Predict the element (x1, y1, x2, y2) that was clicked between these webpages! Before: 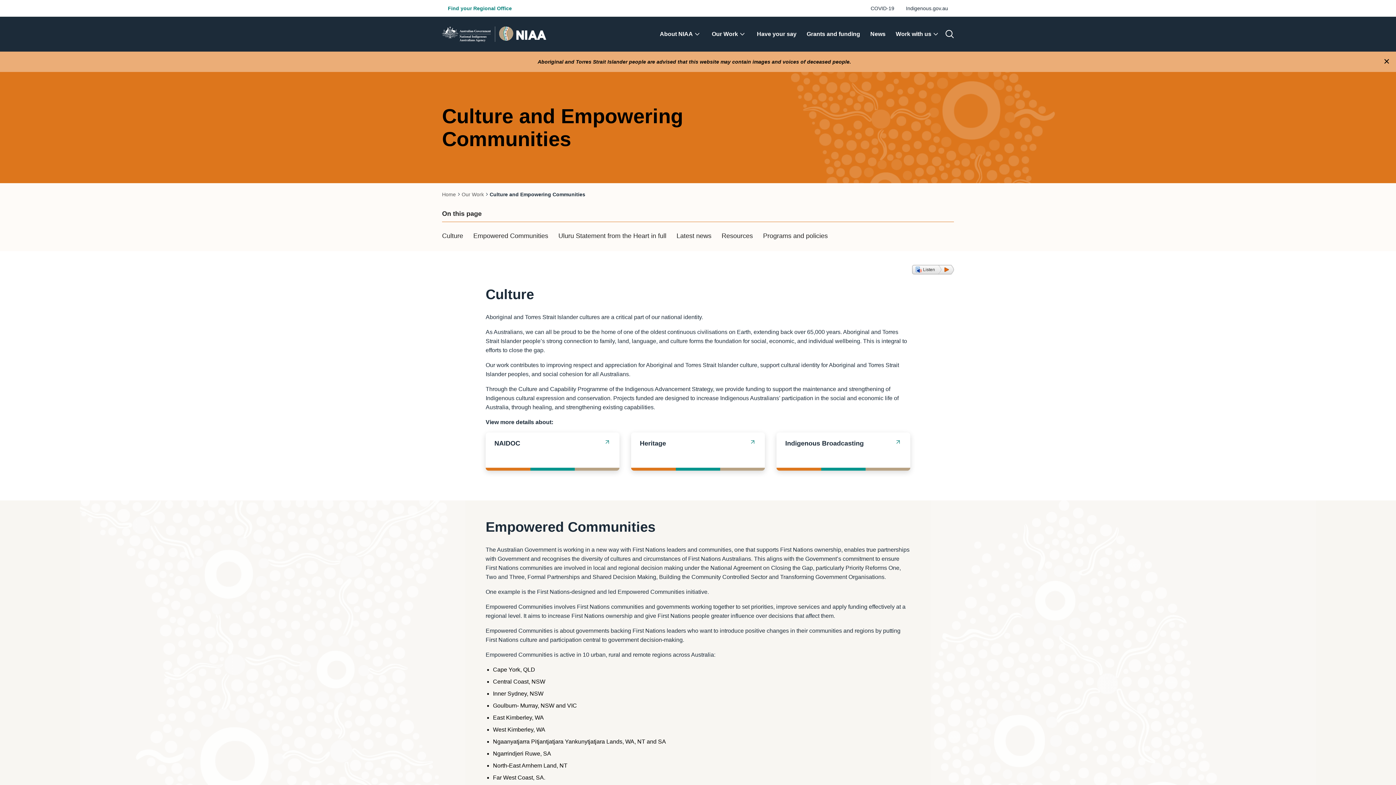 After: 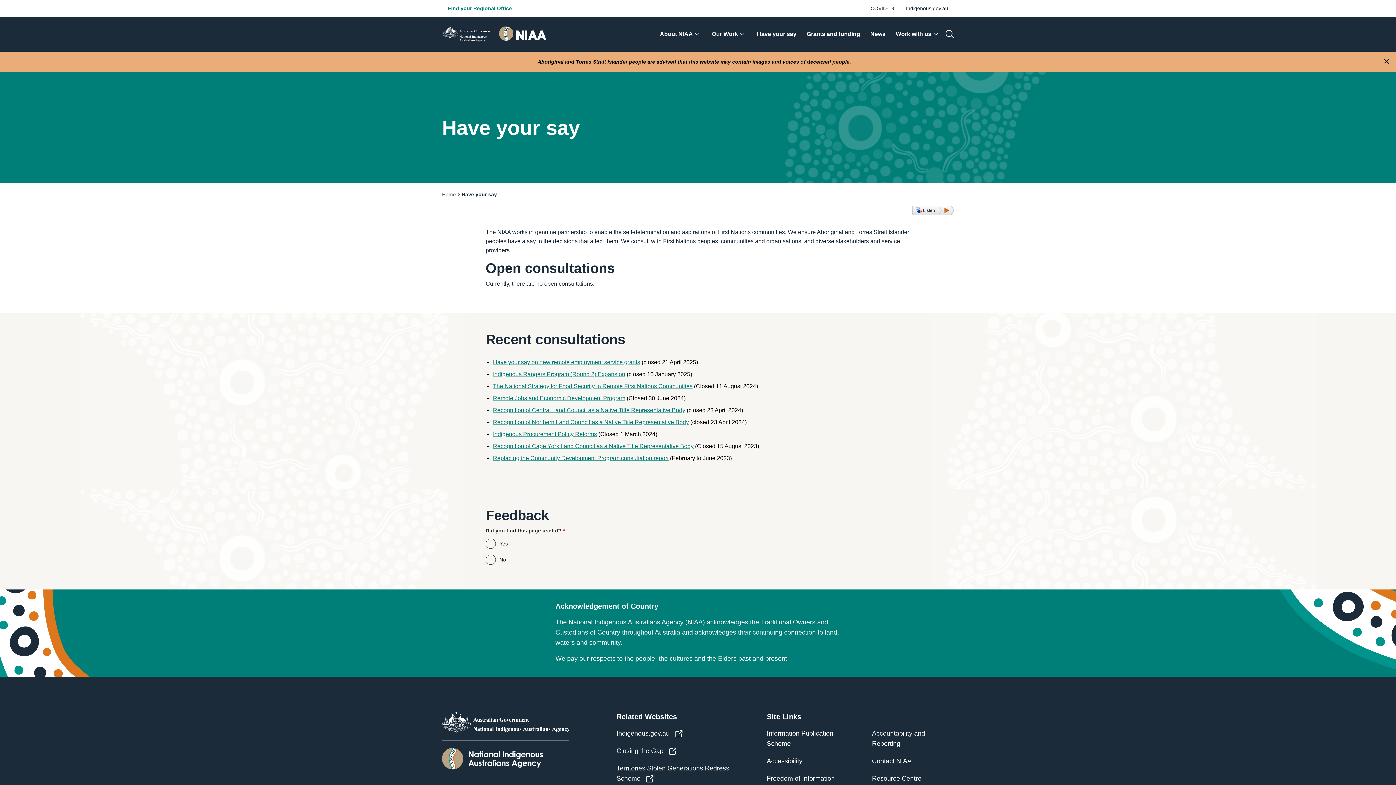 Action: bbox: (752, 16, 801, 51) label: Have your say